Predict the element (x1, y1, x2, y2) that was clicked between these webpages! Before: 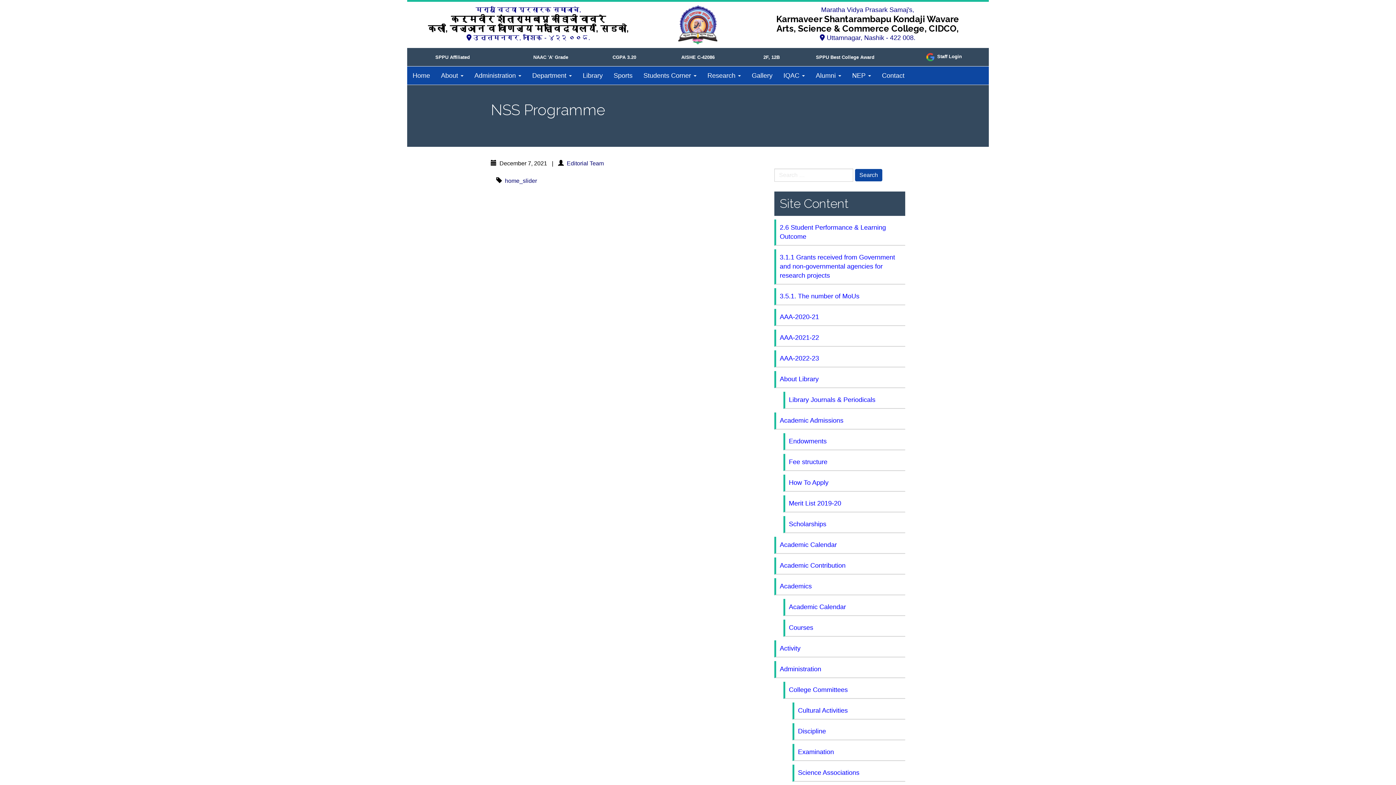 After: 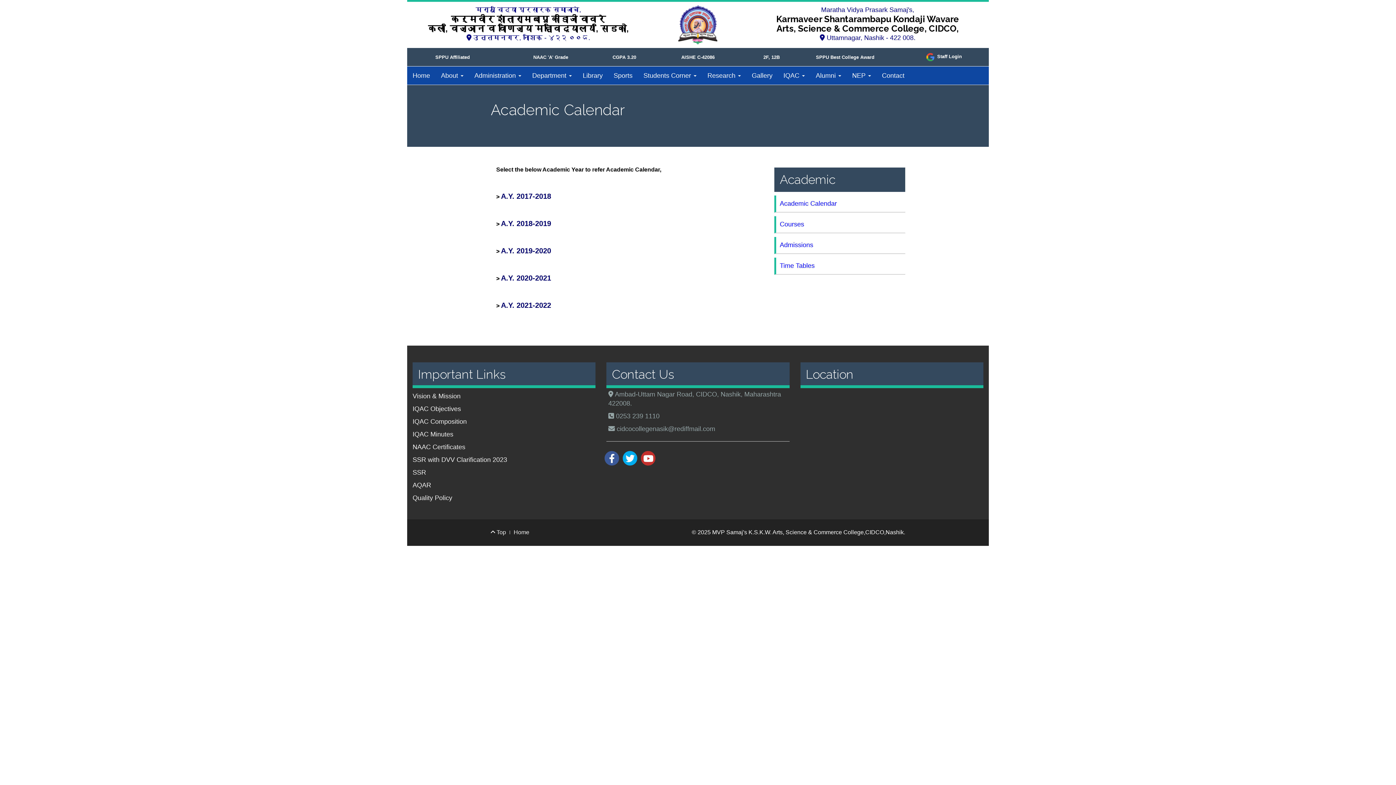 Action: label: Academic Calendar bbox: (783, 599, 905, 616)